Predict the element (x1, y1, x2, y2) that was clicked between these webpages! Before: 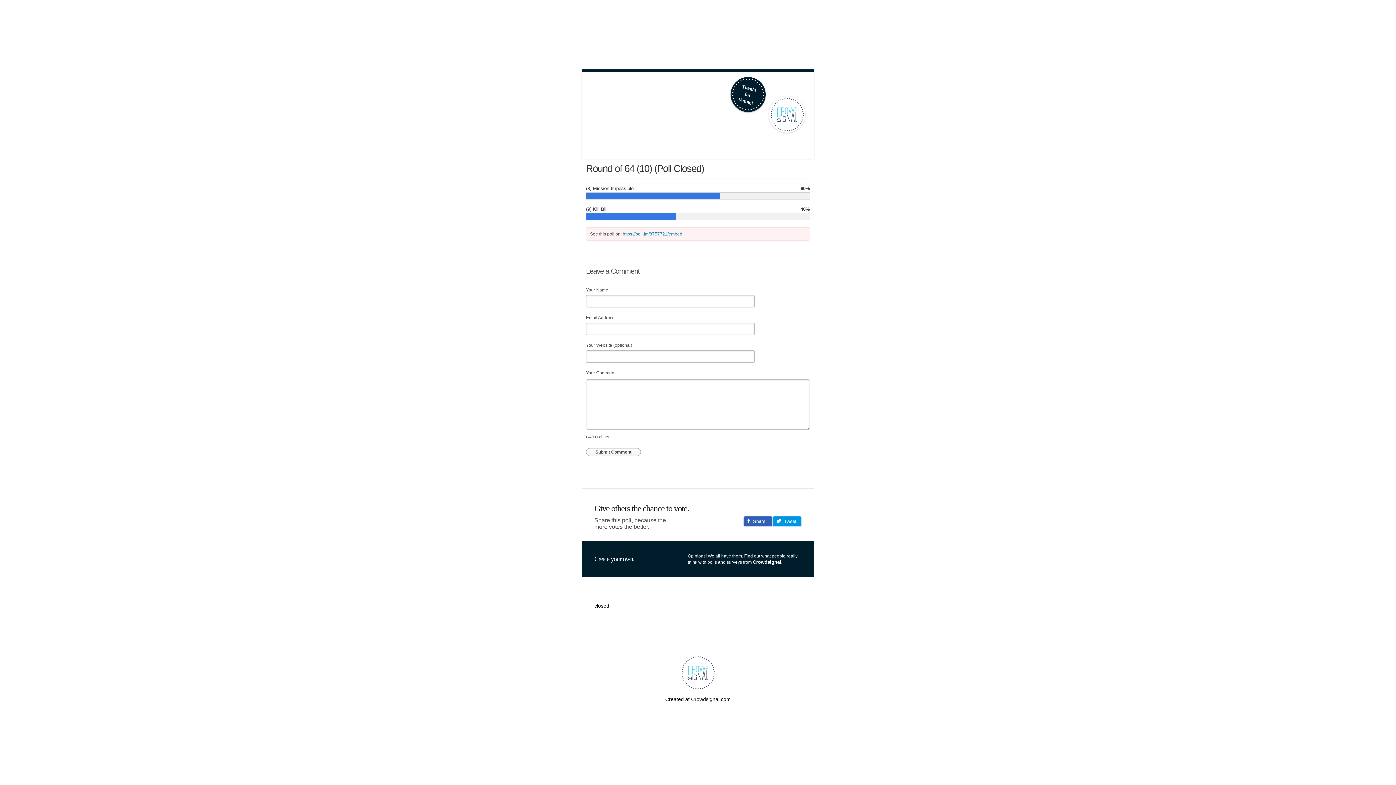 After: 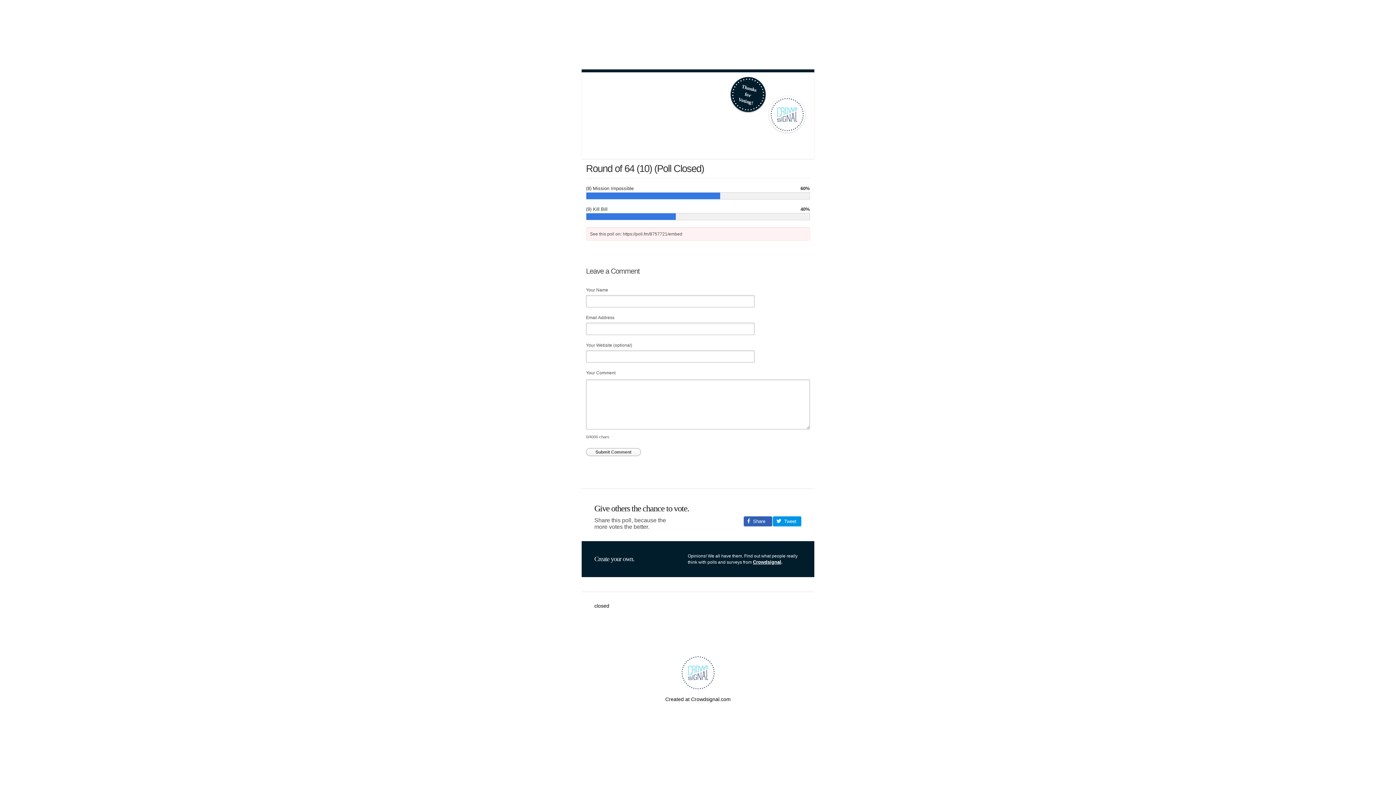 Action: label: https://poll.fm/8757721/embed bbox: (622, 231, 682, 236)